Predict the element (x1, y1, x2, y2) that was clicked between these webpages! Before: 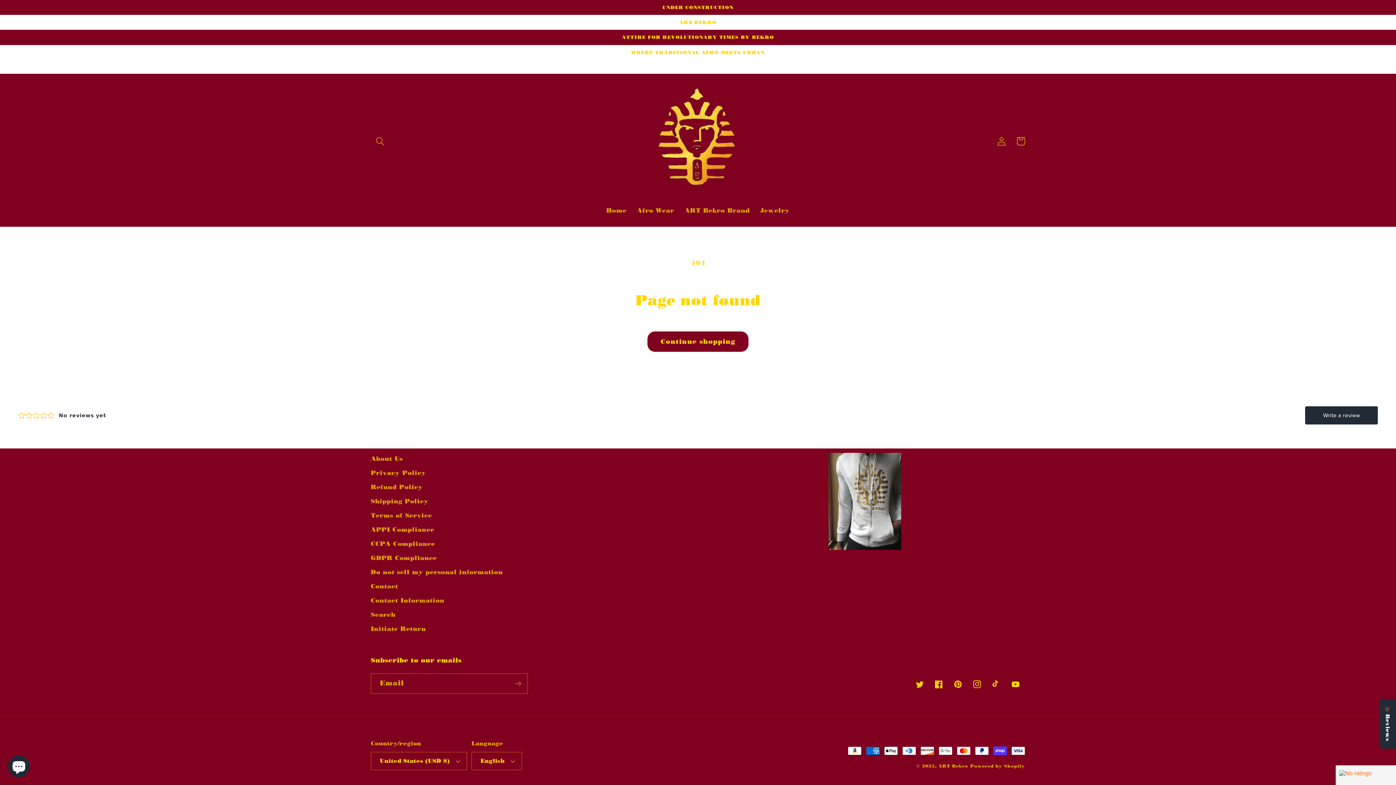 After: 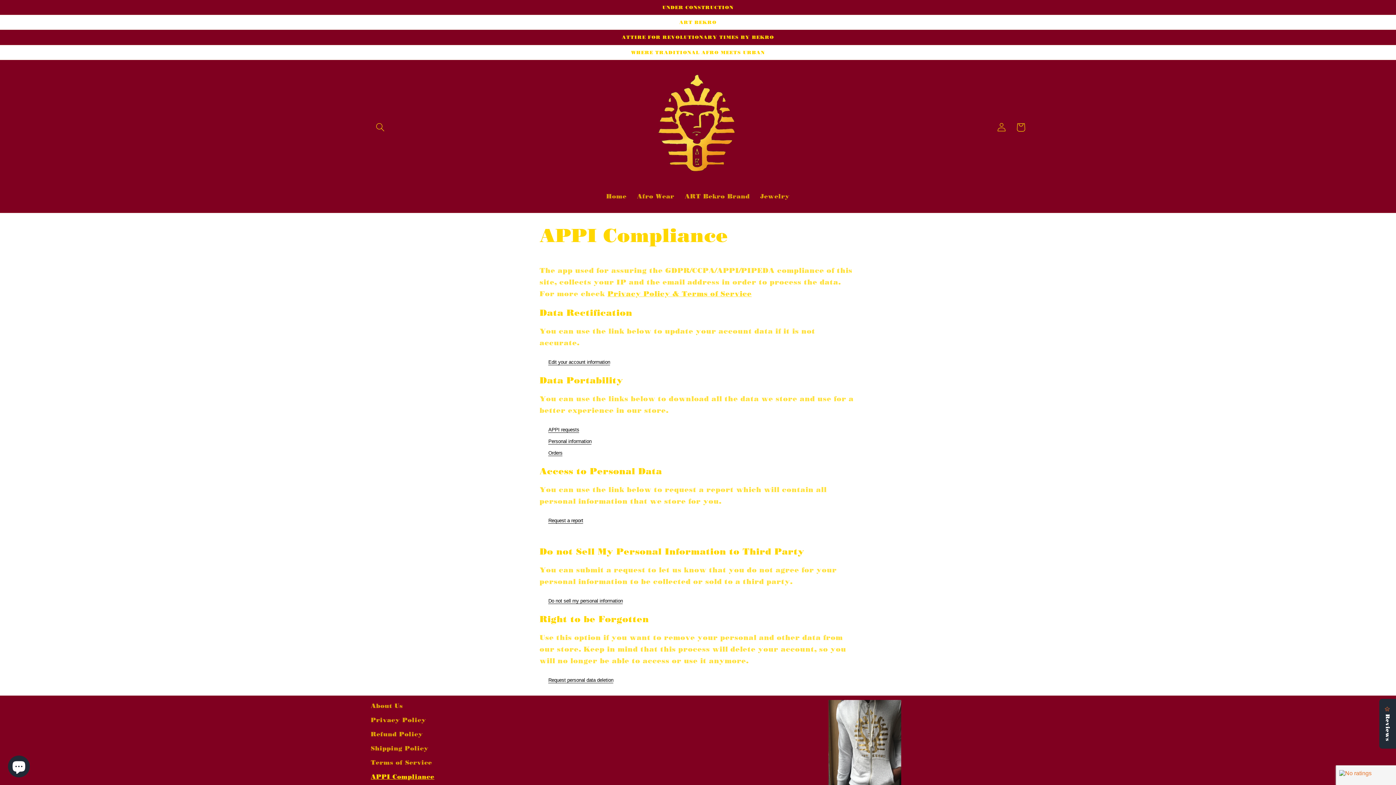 Action: bbox: (370, 522, 434, 537) label: APPI Compliance